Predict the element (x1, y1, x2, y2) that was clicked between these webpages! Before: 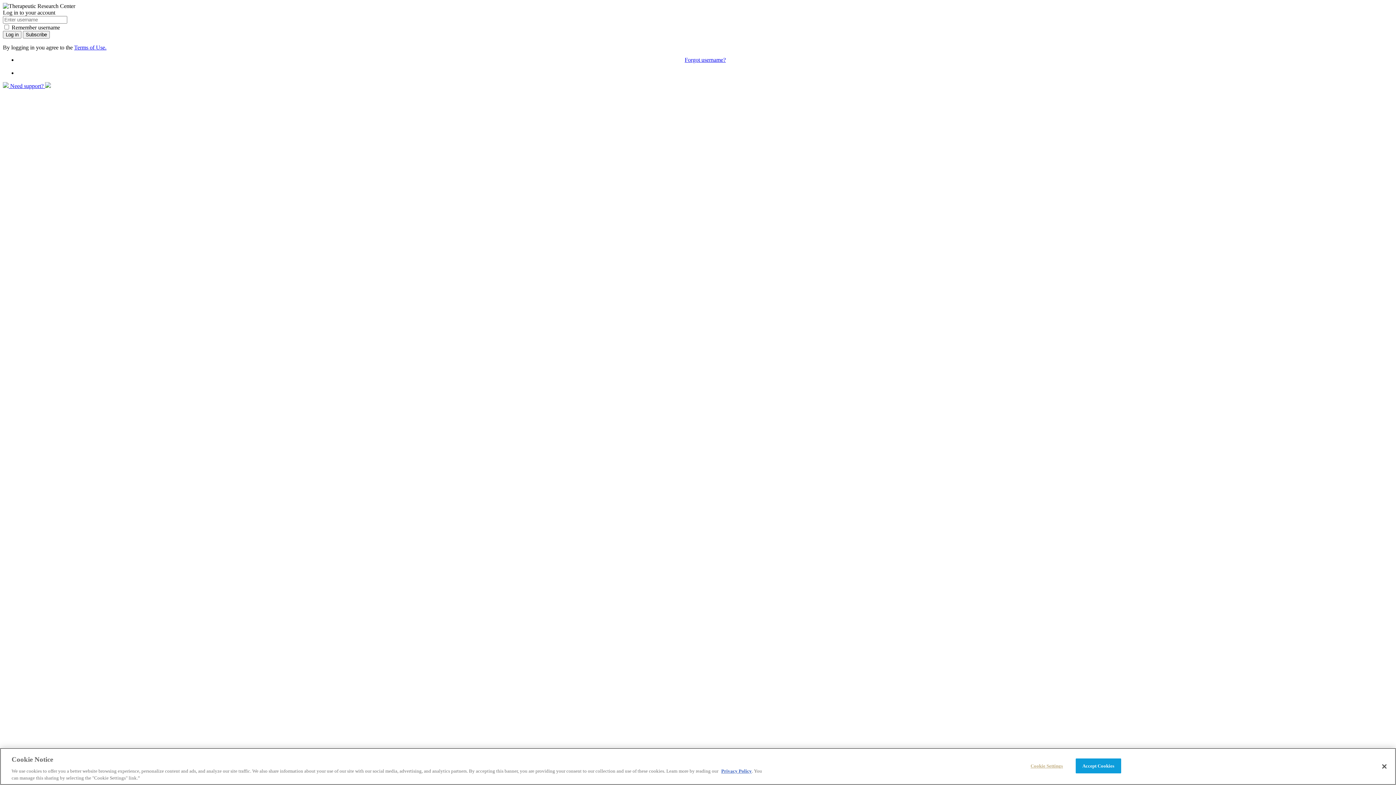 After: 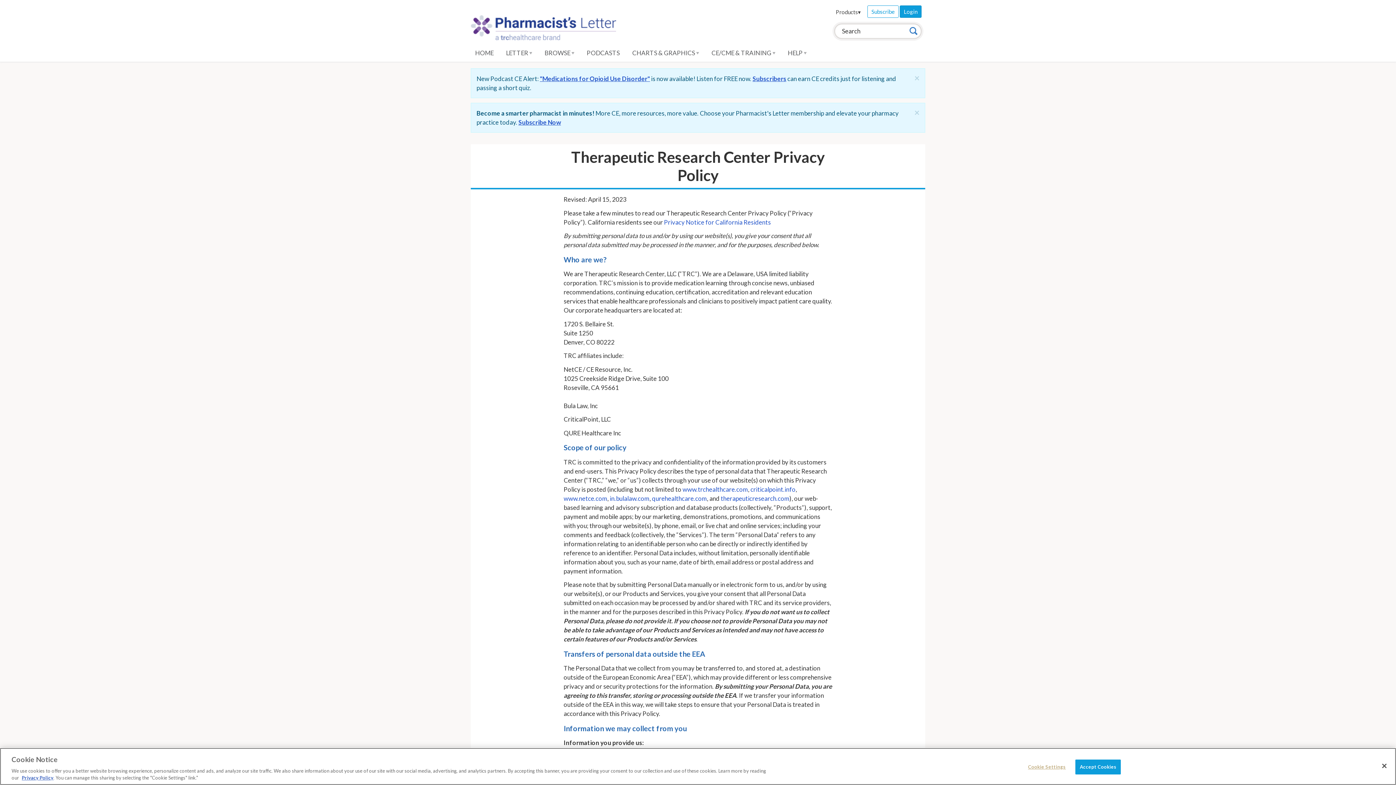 Action: label: Privacy Policy bbox: (721, 768, 752, 774)